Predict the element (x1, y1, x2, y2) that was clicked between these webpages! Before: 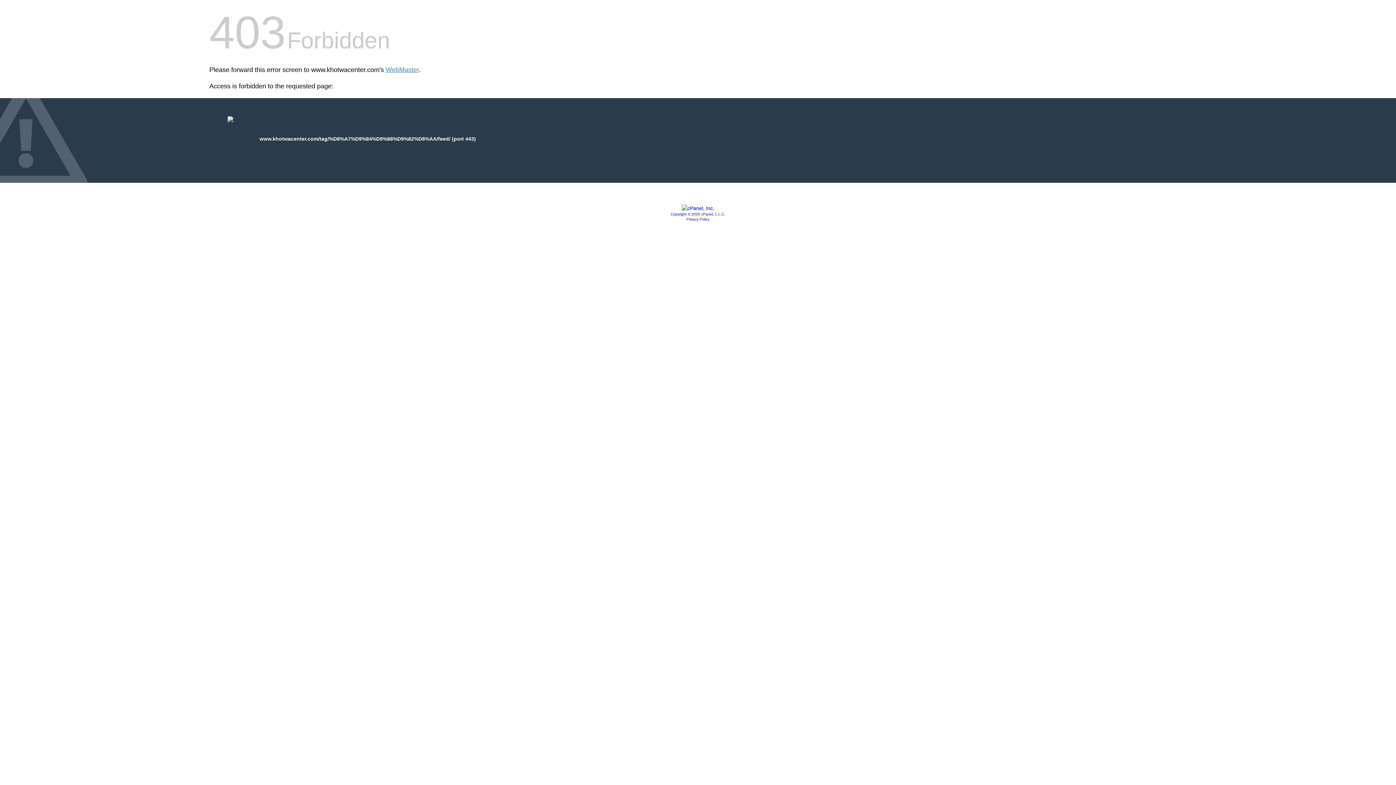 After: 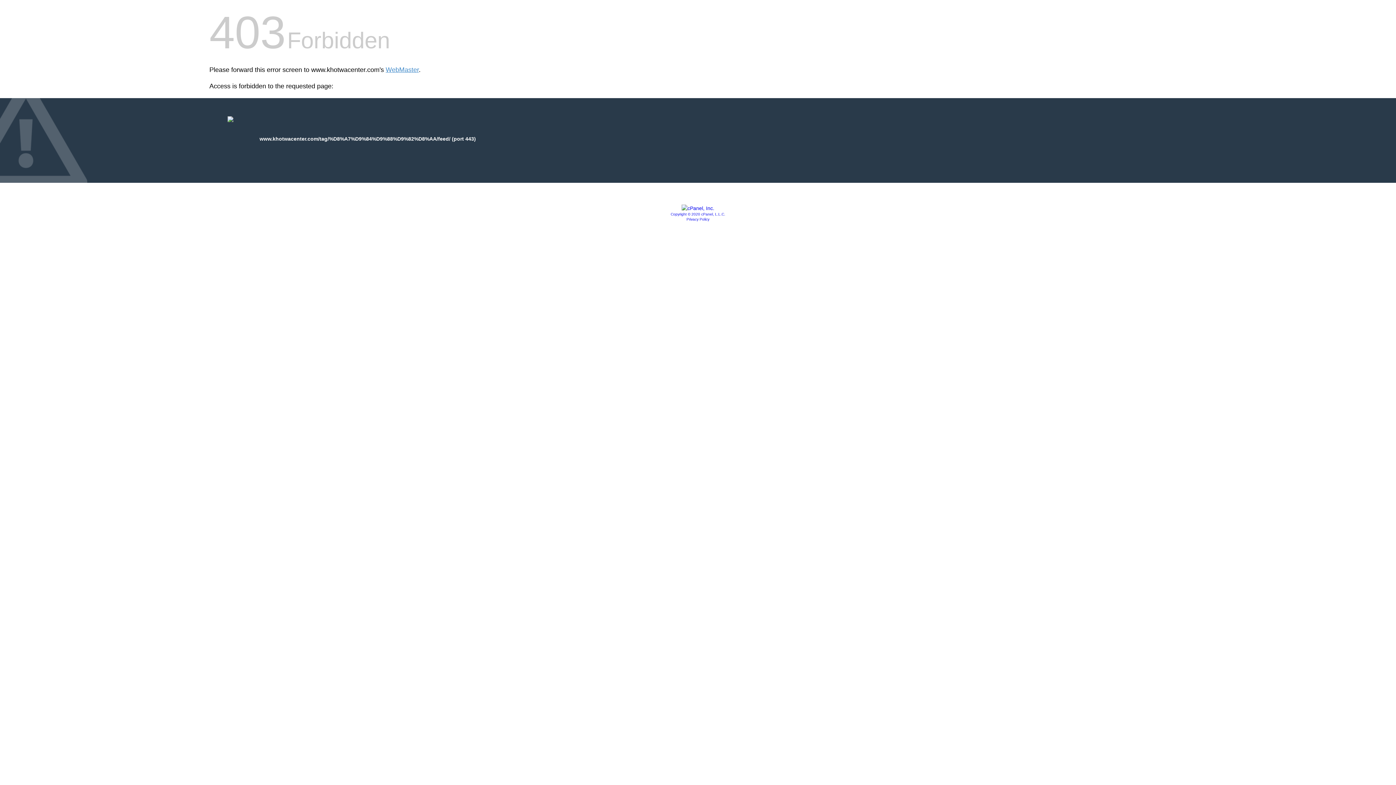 Action: bbox: (670, 212, 725, 216) label: Copyright © 2020 cPanel, L.L.C.